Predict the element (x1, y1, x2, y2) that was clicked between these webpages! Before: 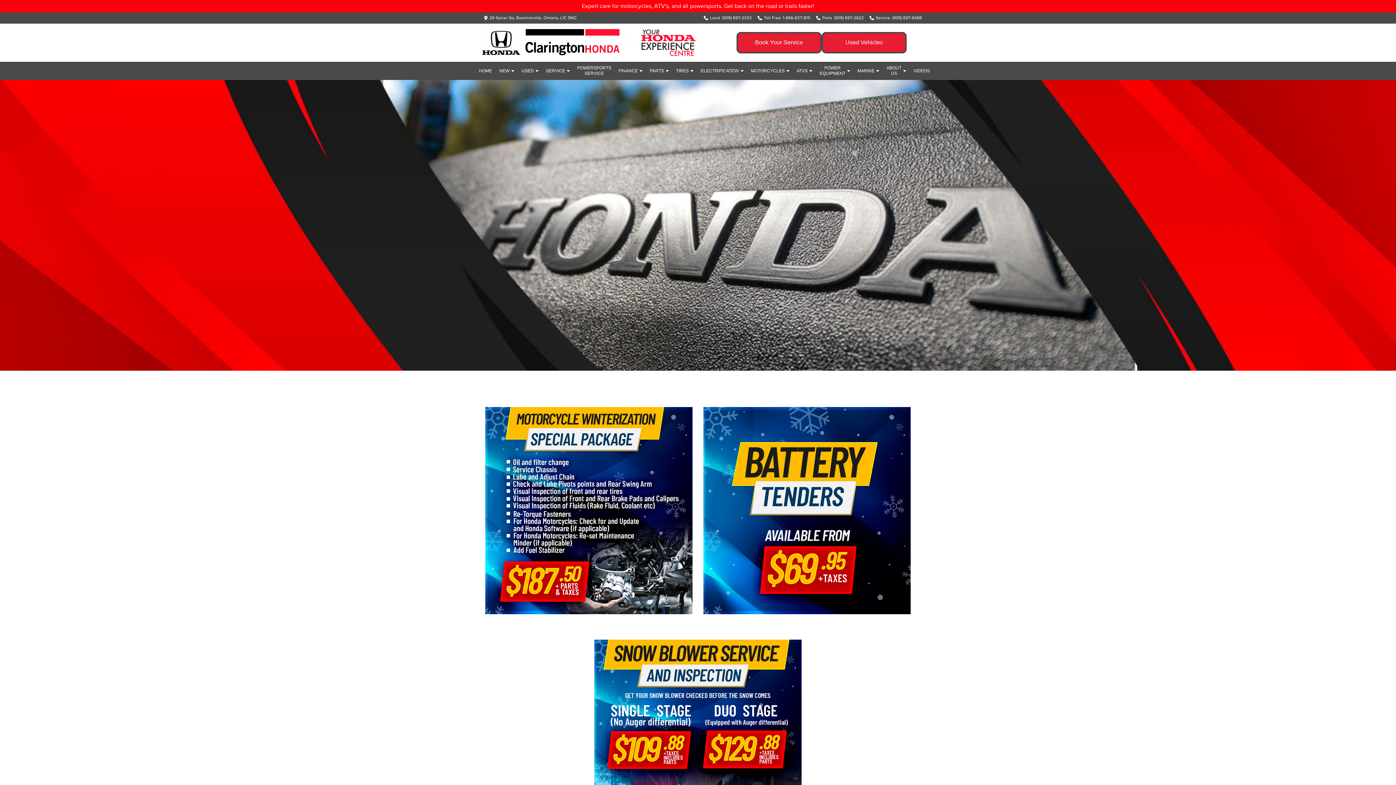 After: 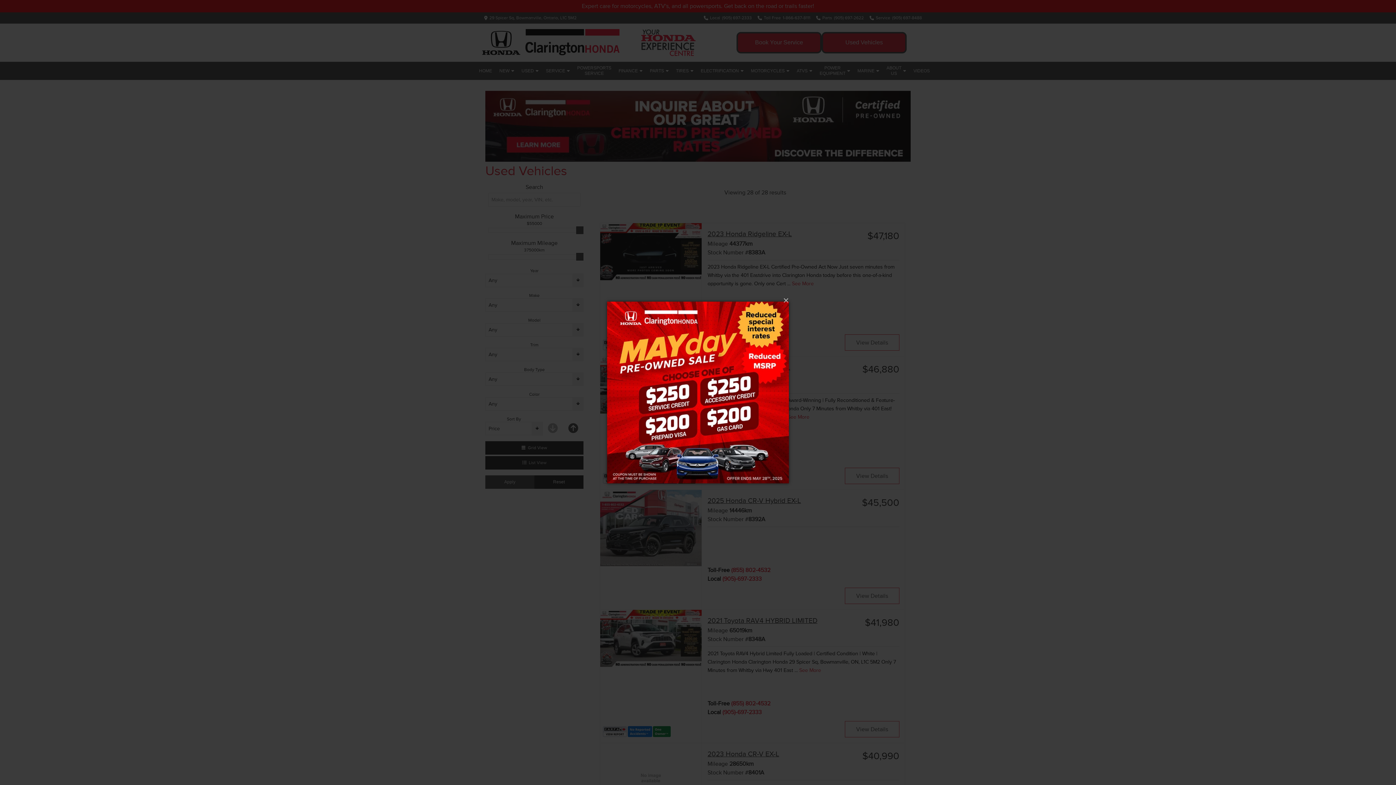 Action: bbox: (821, 32, 906, 53) label: Used Vehicles